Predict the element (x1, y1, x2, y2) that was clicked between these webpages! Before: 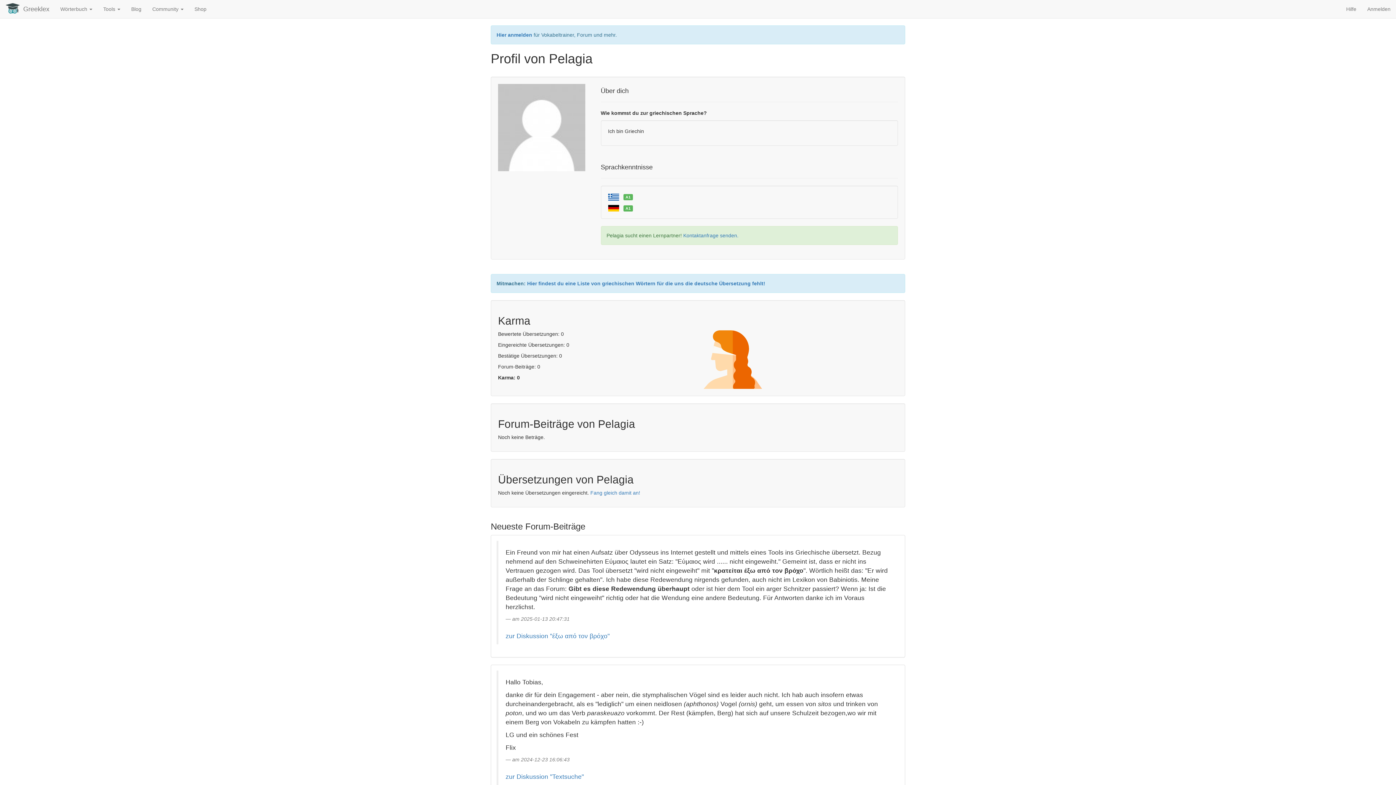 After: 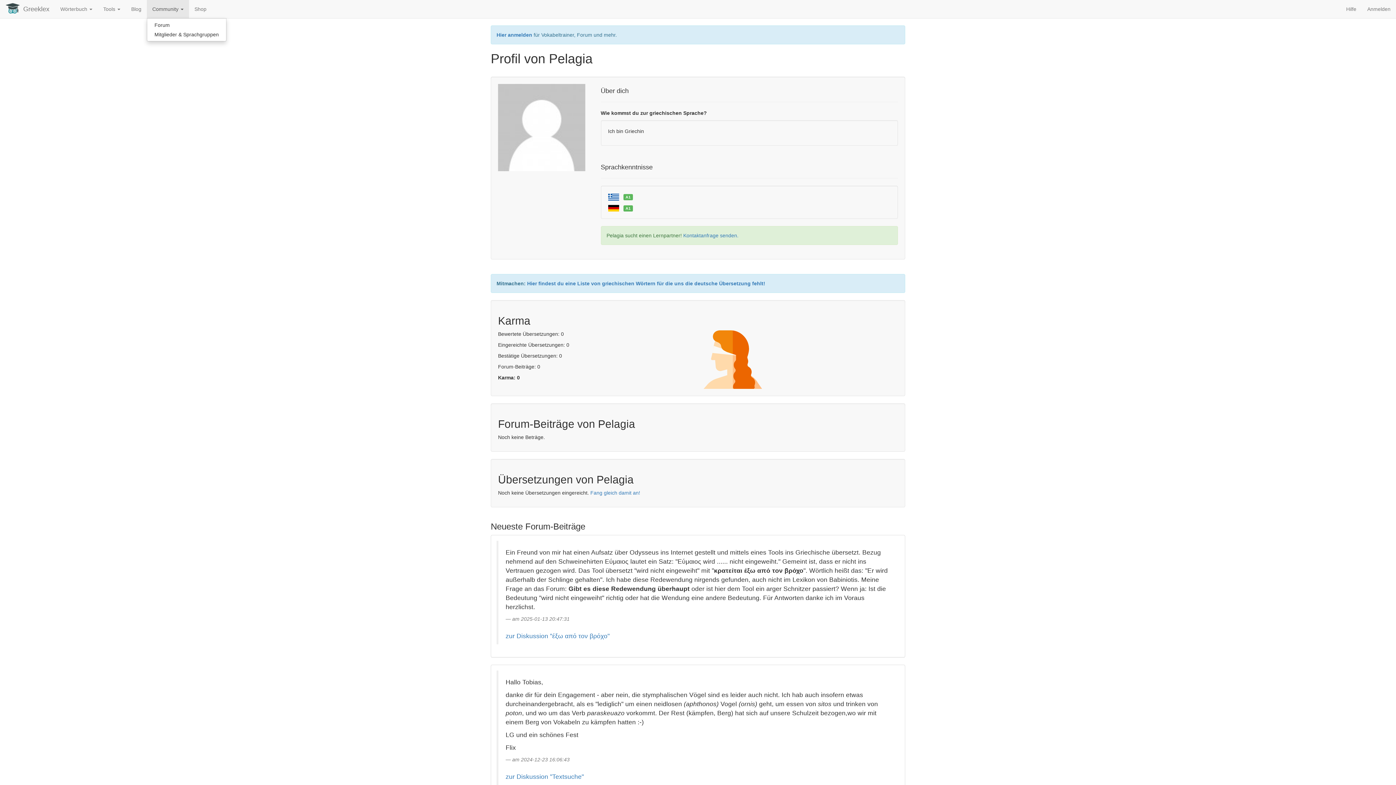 Action: label: Community  bbox: (146, 0, 189, 18)